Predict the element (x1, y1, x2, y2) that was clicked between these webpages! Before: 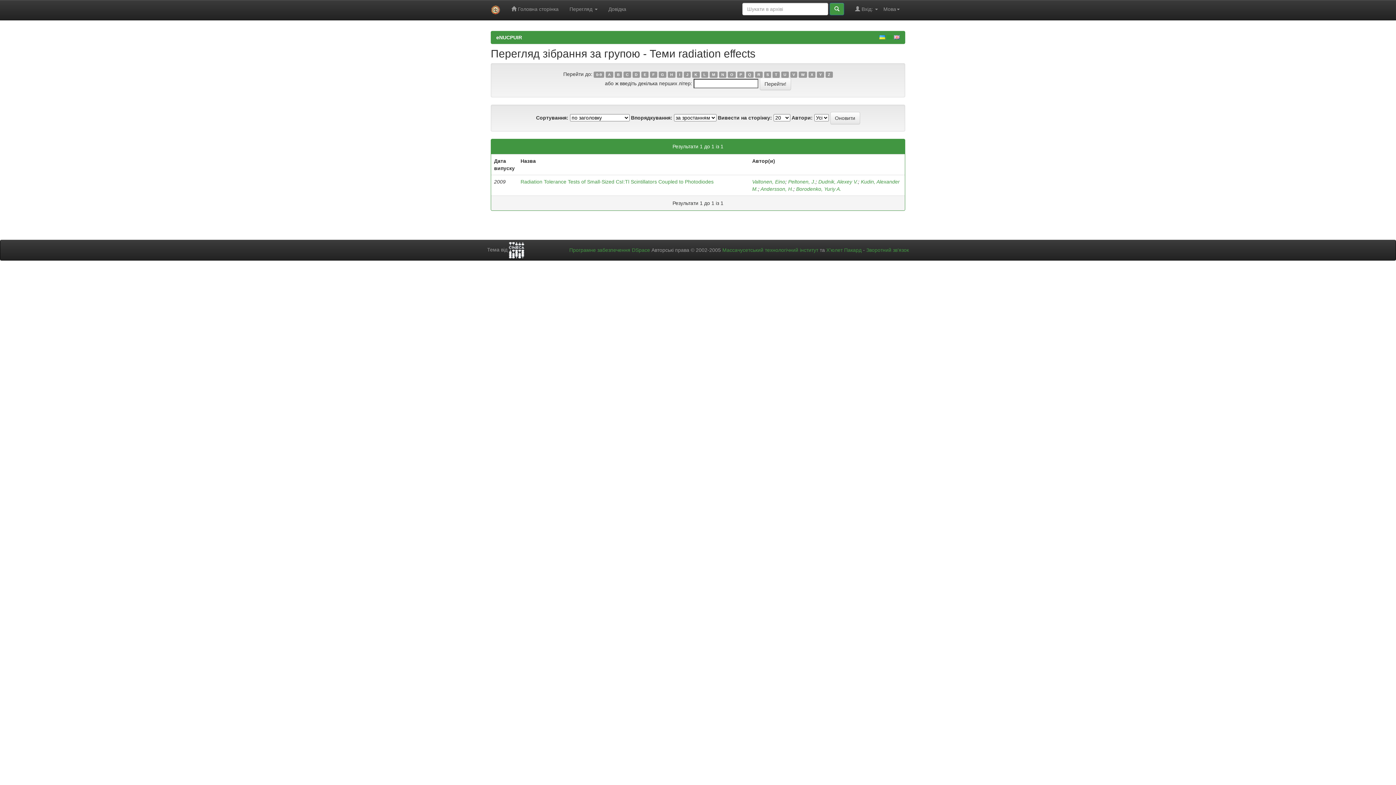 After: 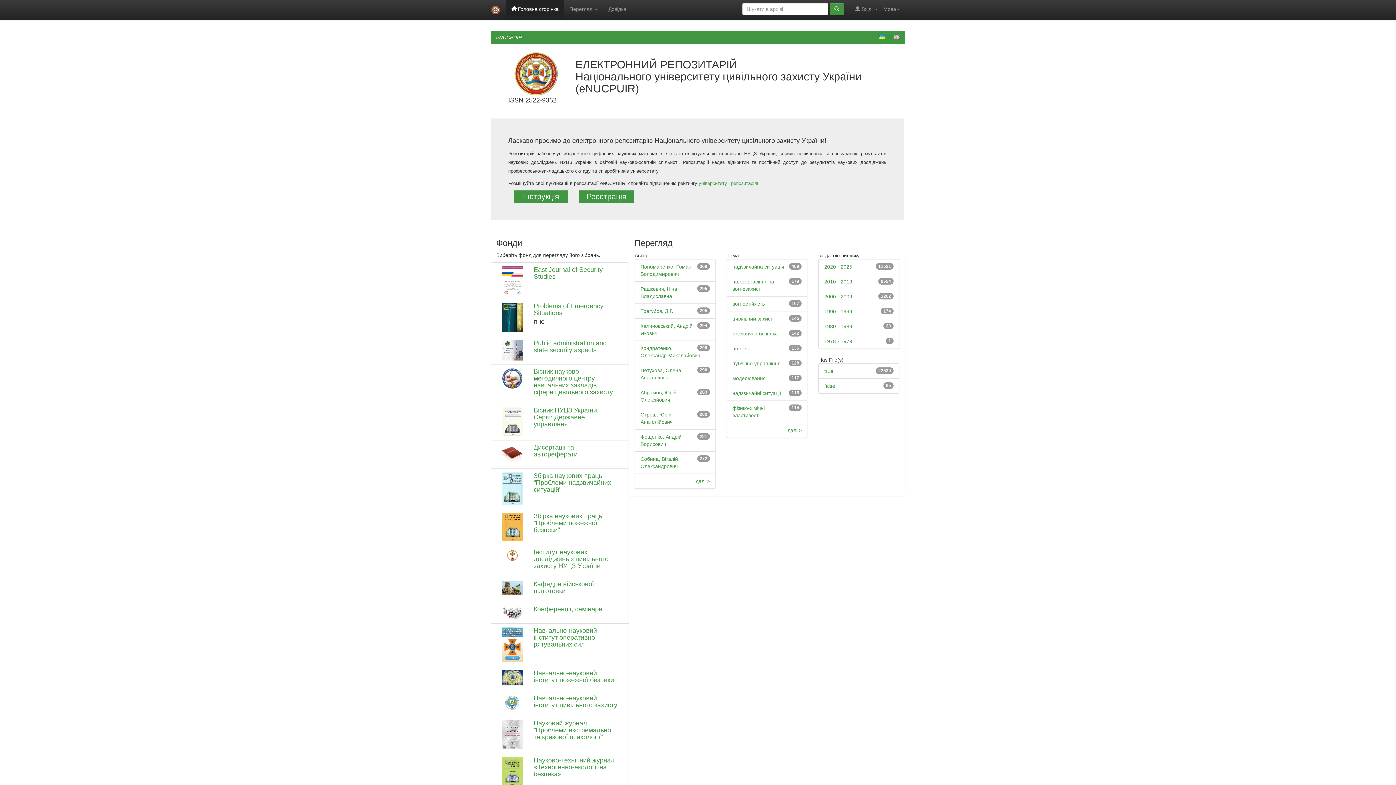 Action: bbox: (496, 34, 522, 40) label: eNUCPUIR